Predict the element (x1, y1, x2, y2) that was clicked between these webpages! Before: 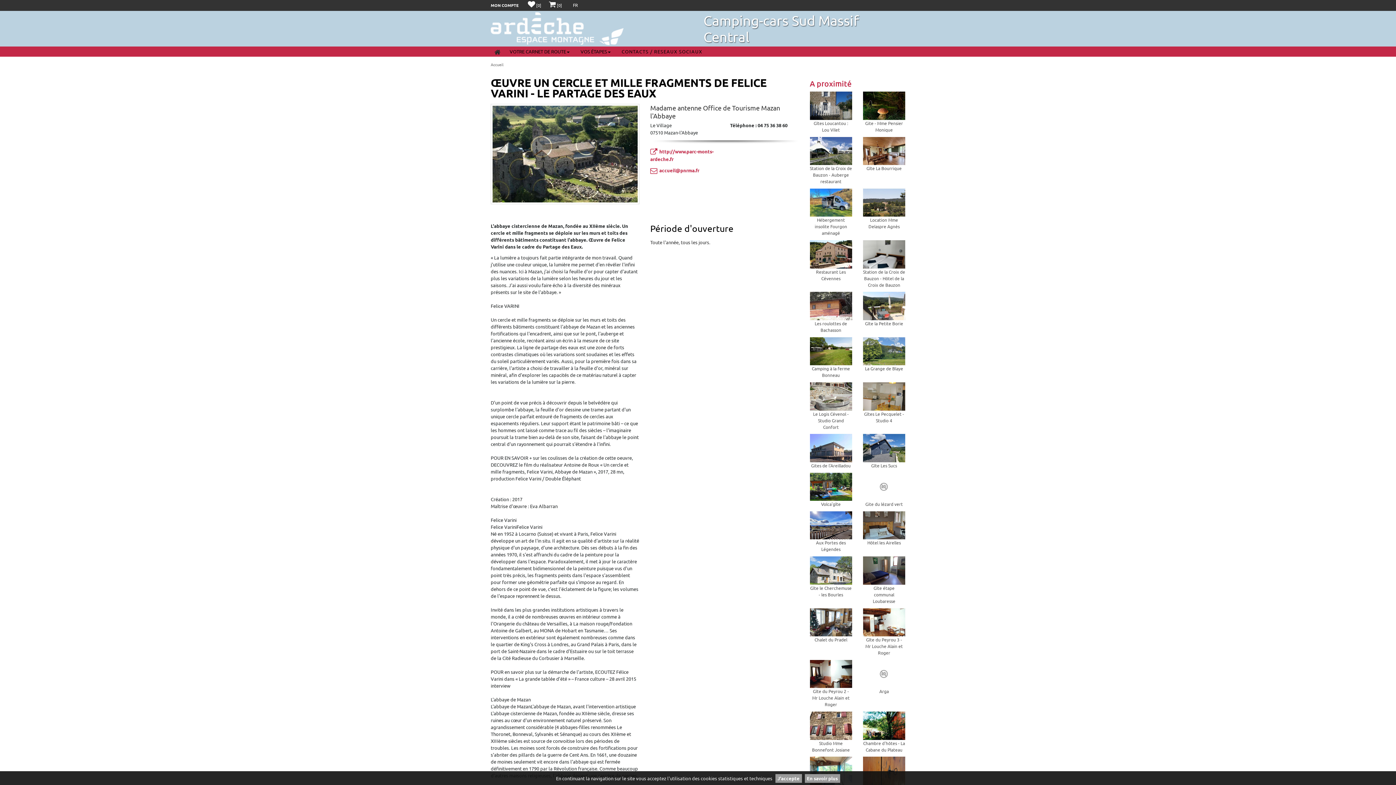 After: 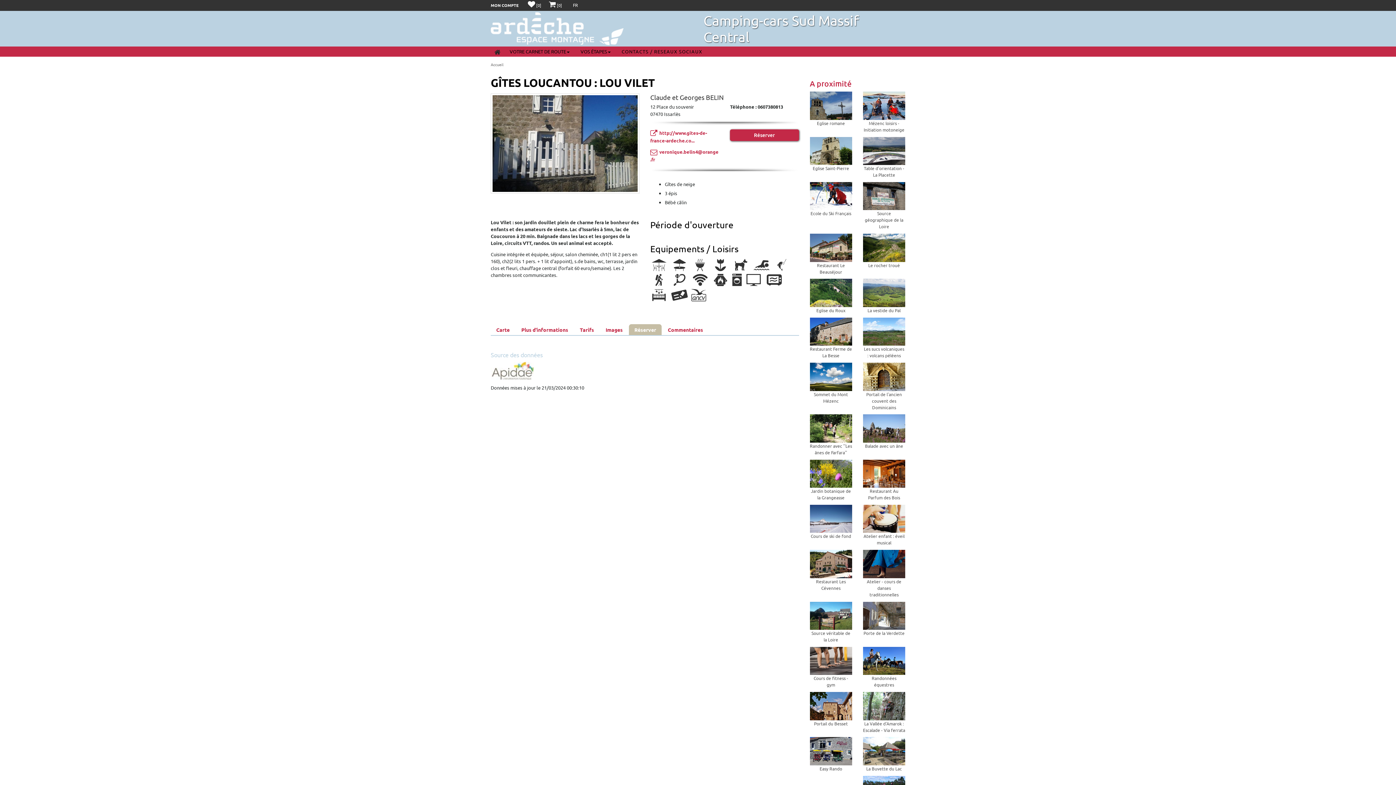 Action: bbox: (810, 91, 852, 119)